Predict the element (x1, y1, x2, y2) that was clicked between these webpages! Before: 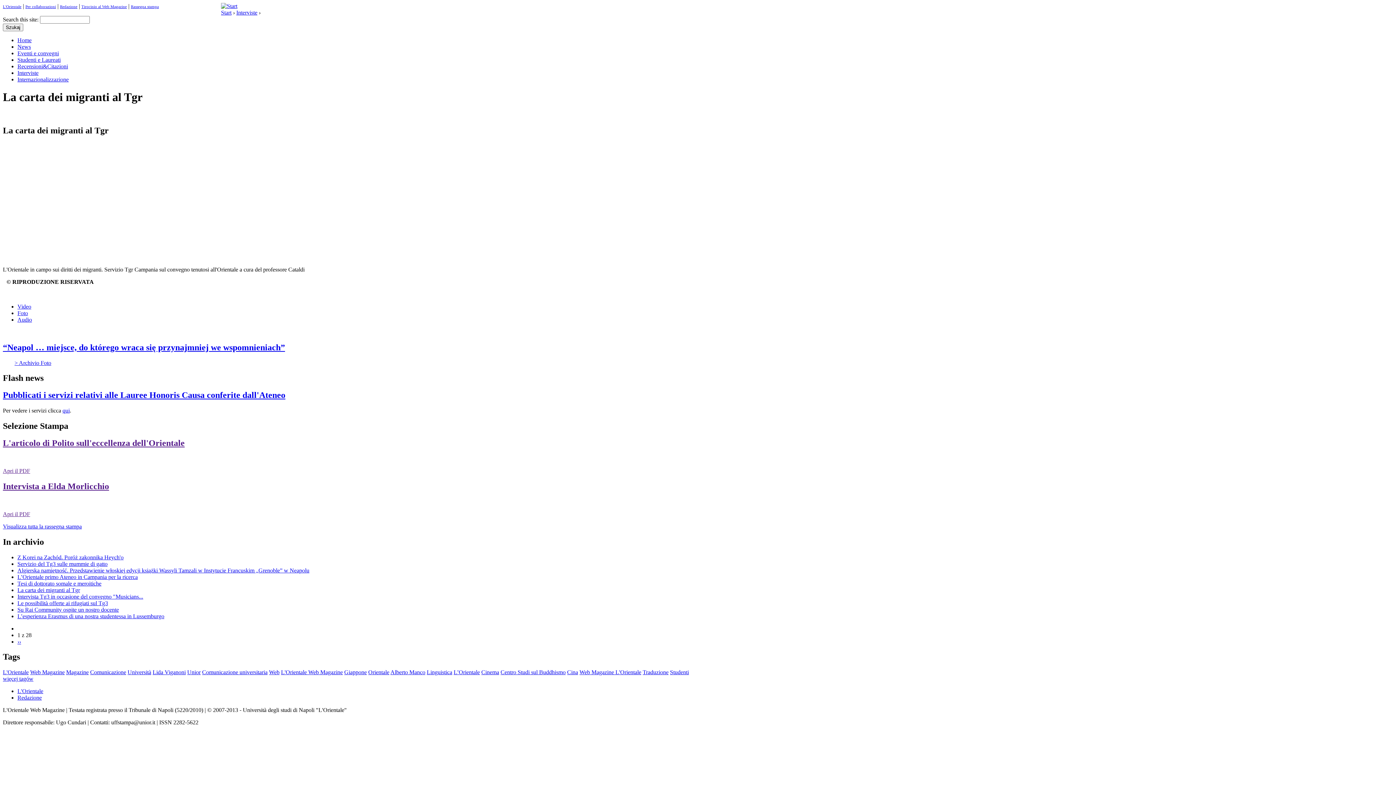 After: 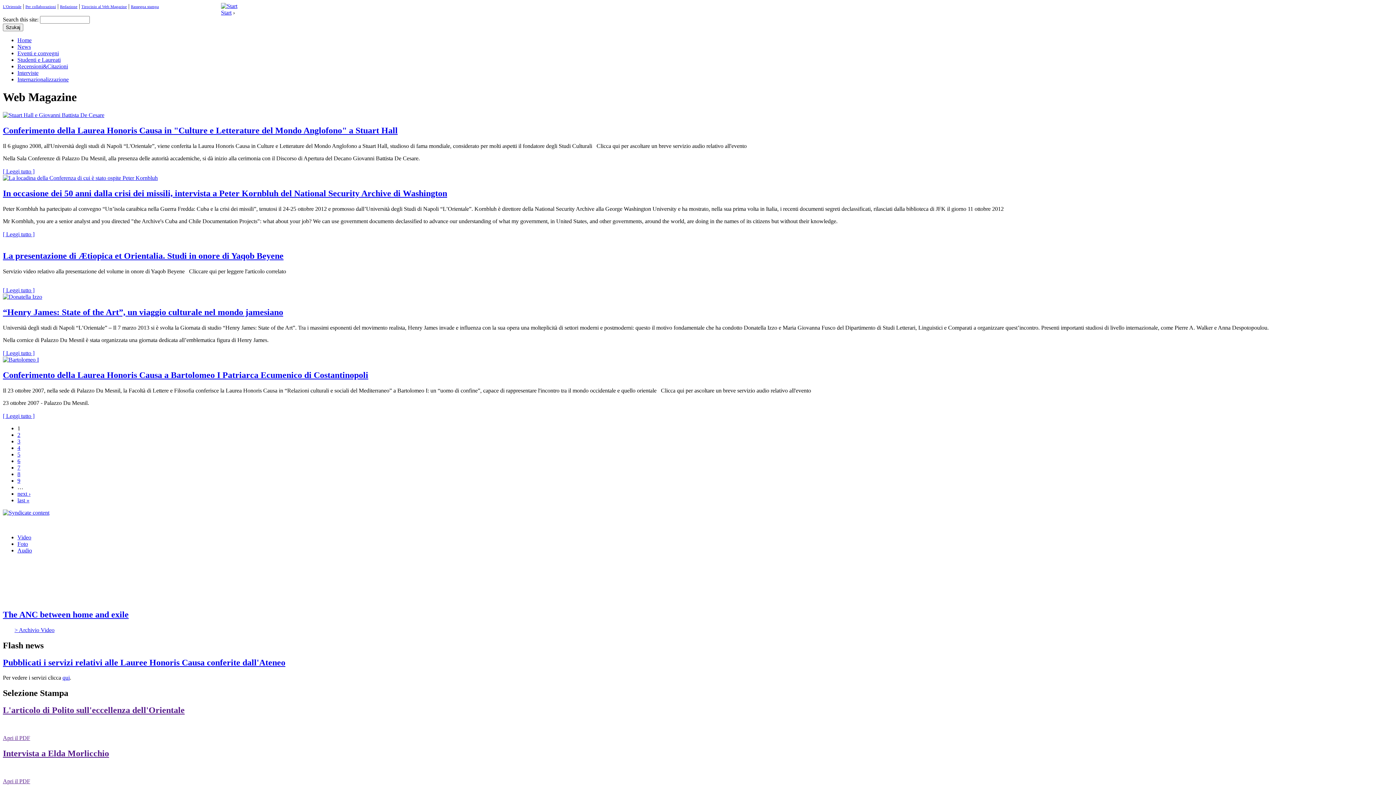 Action: bbox: (30, 669, 64, 675) label: Web Magazine